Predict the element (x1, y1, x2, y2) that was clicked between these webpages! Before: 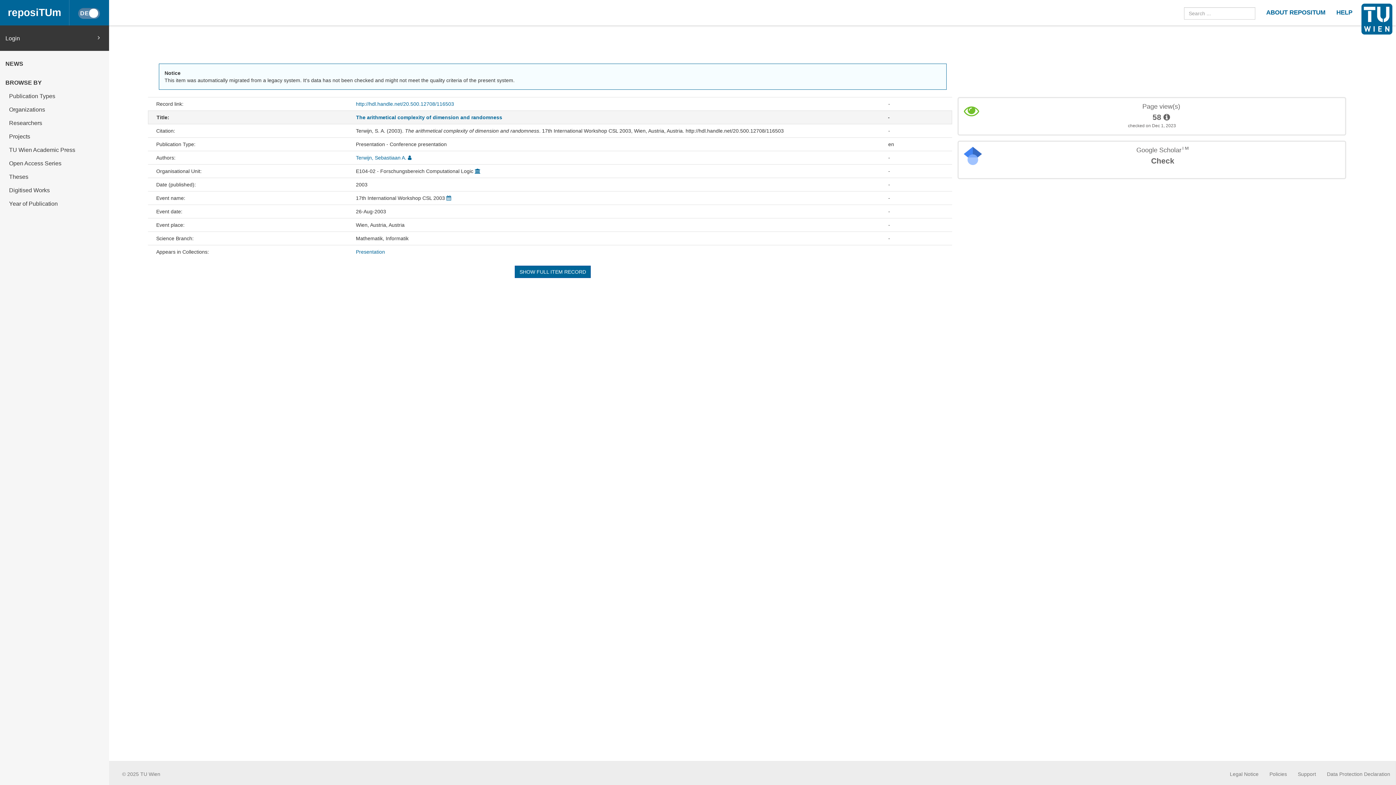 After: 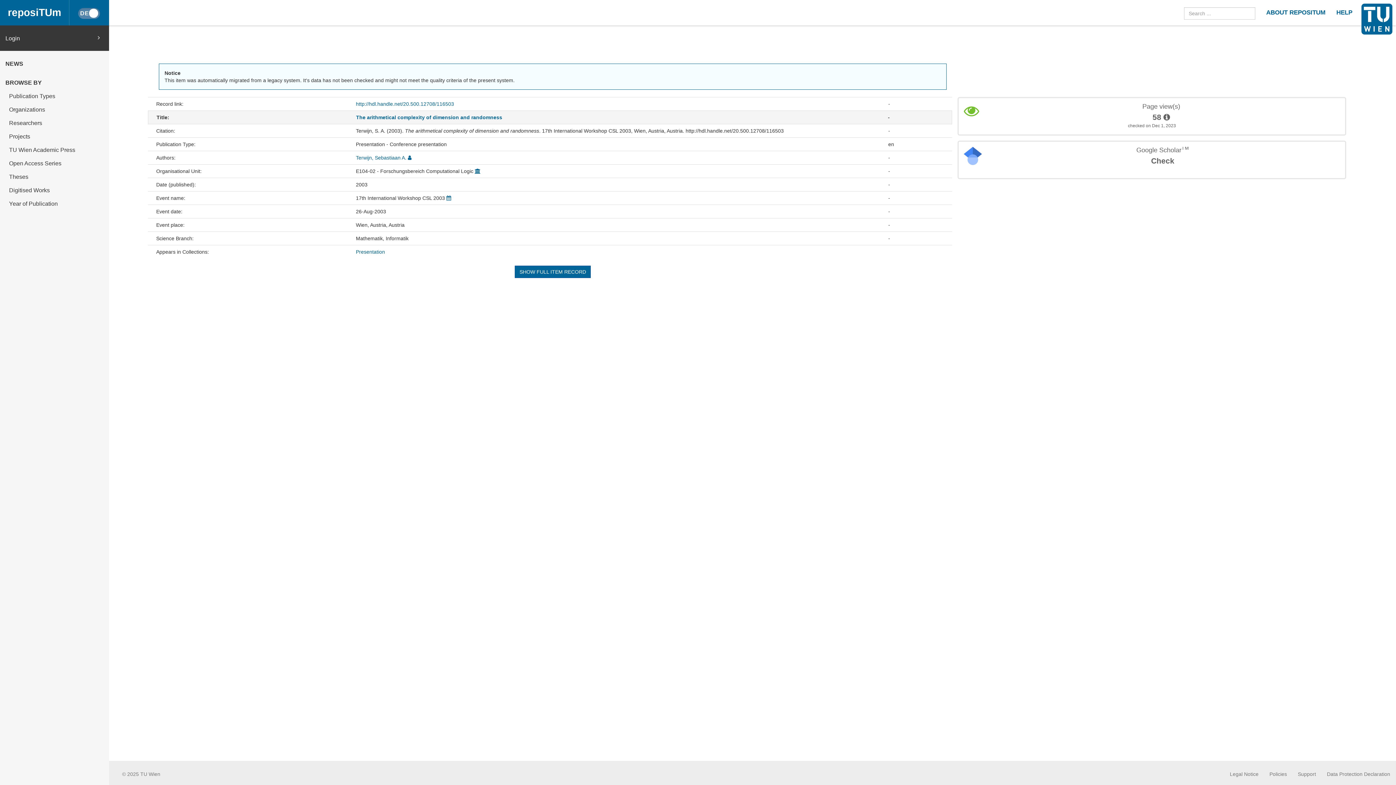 Action: label: The arithmetical complexity of dimension and randomness bbox: (356, 114, 502, 120)